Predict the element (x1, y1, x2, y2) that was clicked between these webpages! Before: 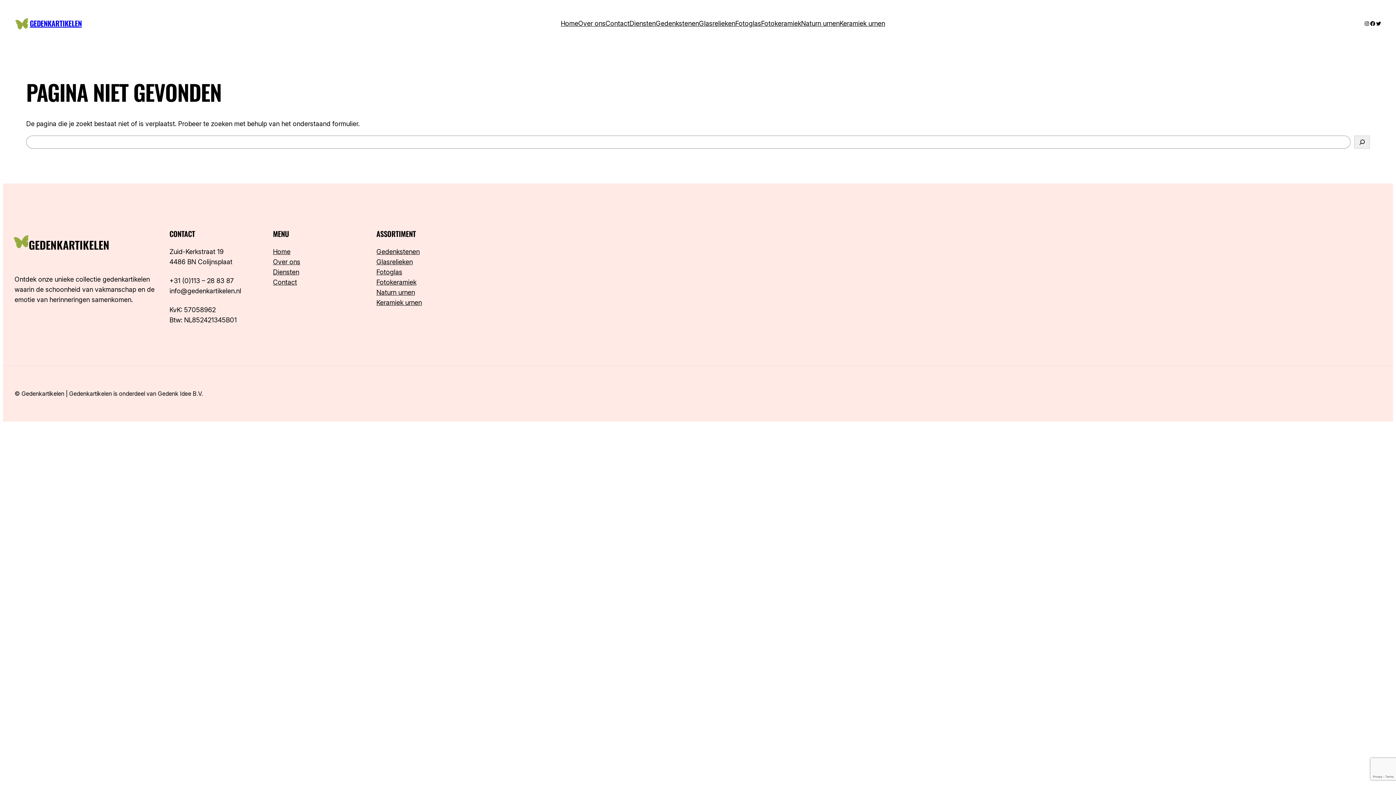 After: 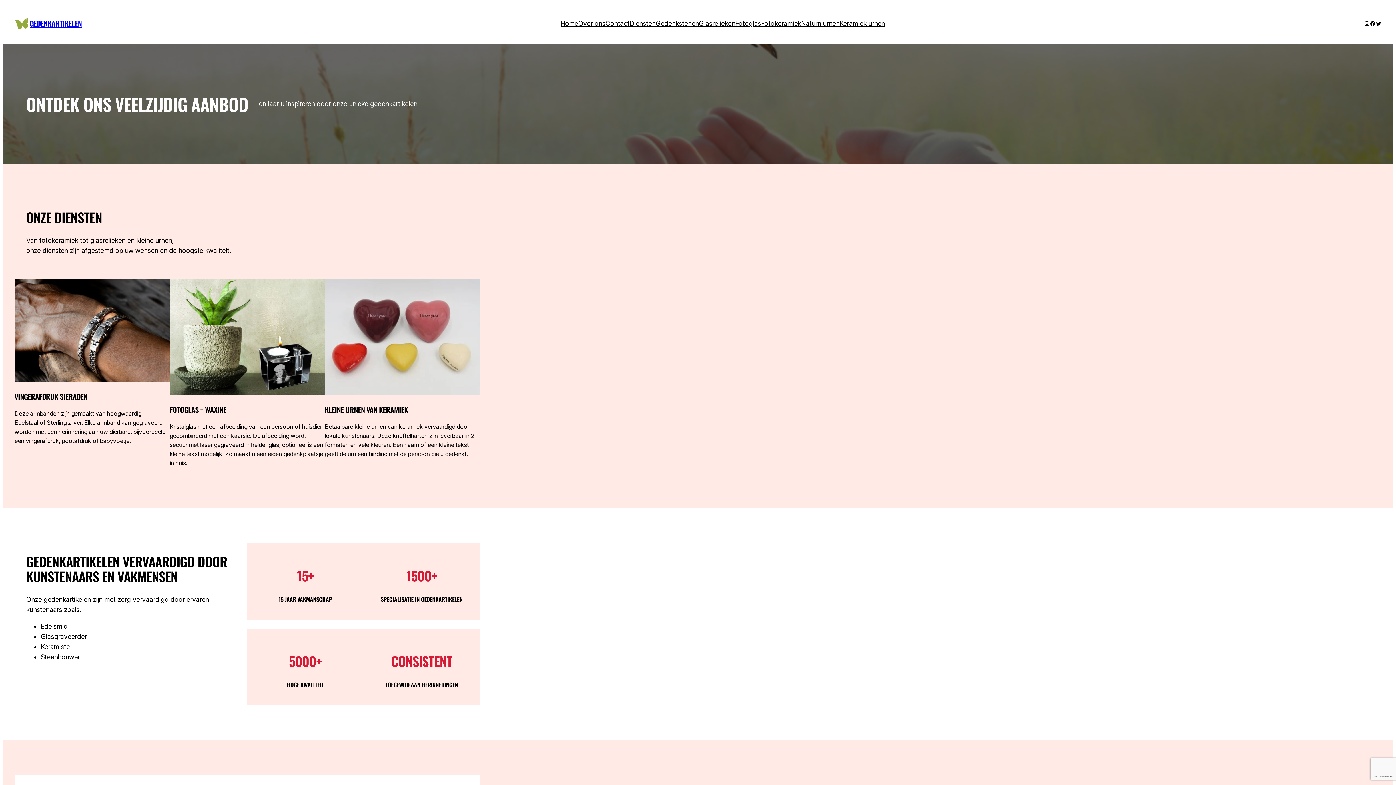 Action: label: Diensten bbox: (273, 267, 299, 277)